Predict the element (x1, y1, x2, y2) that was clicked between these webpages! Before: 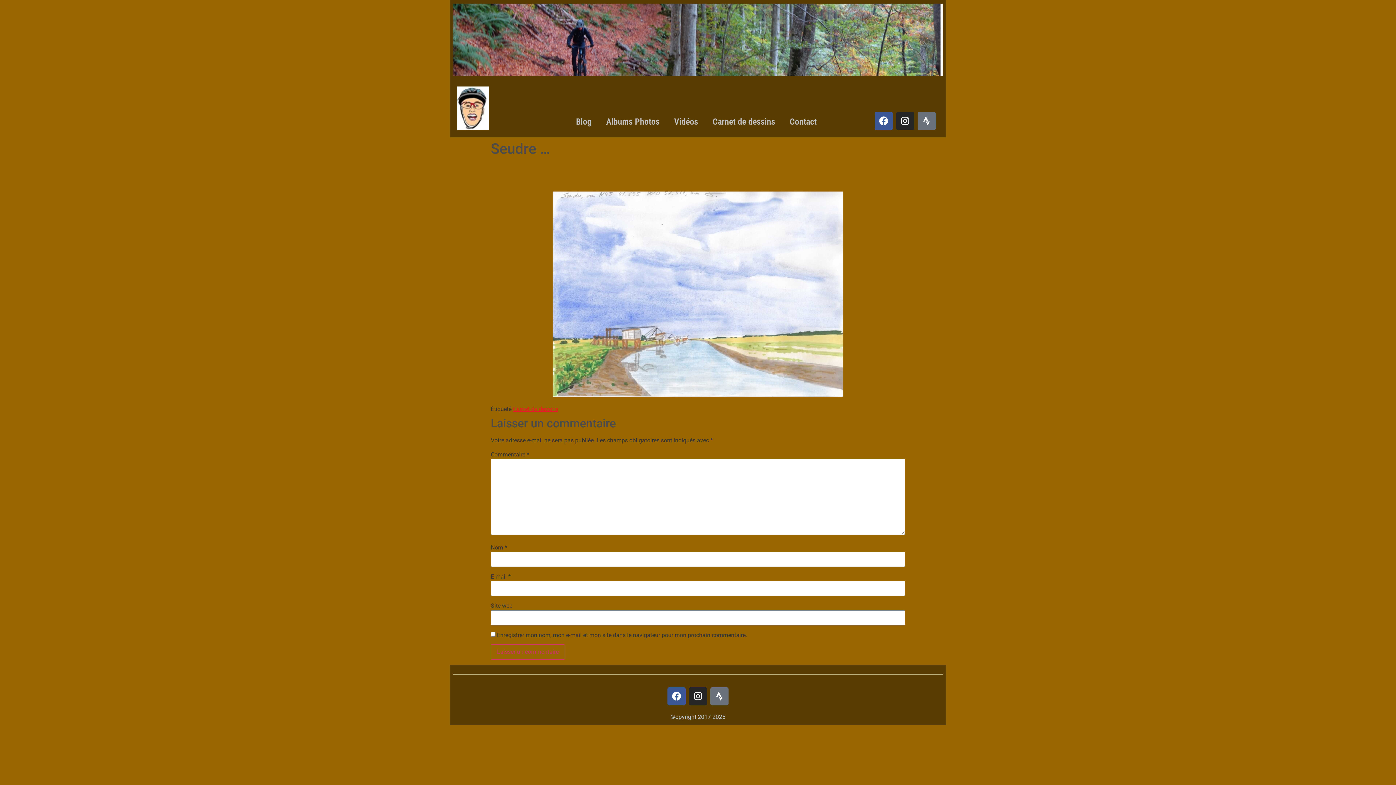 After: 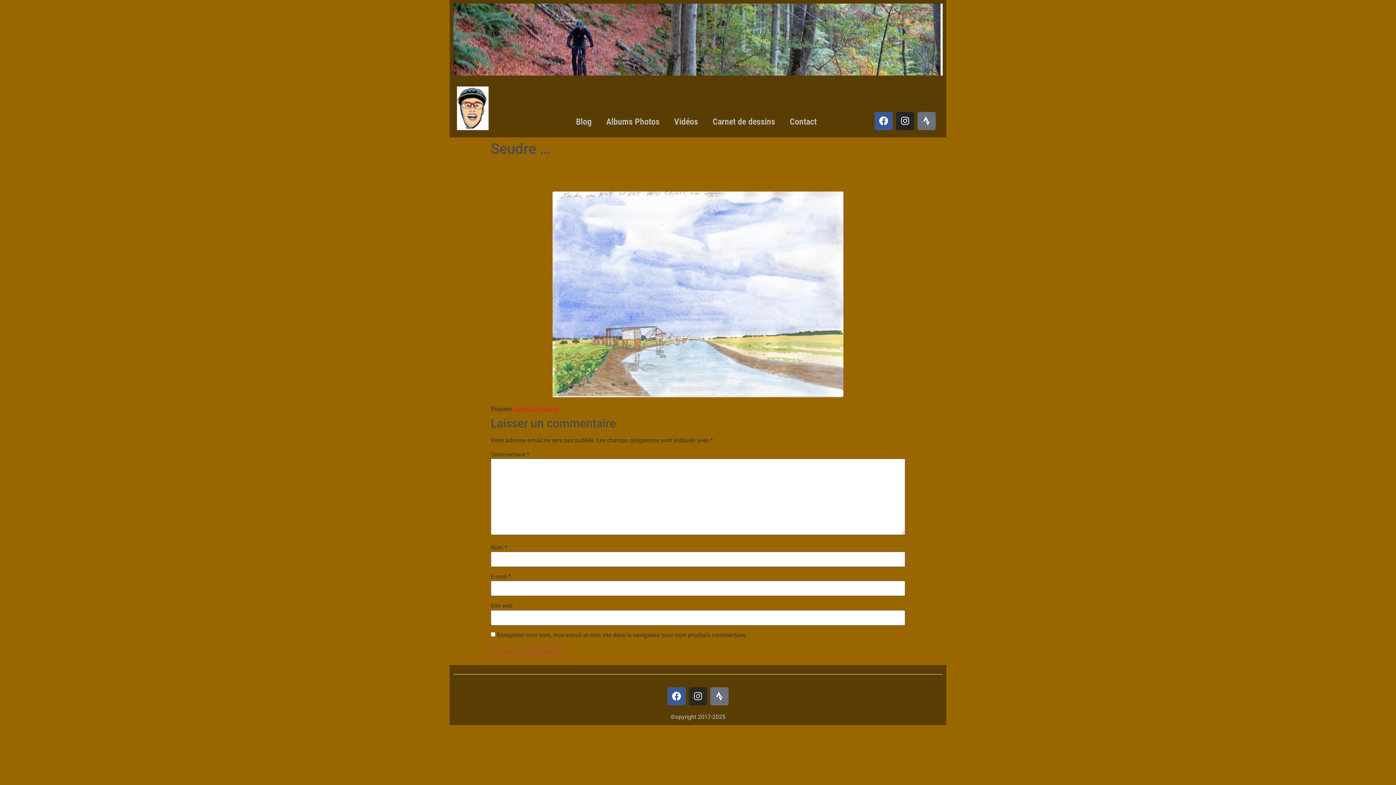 Action: bbox: (689, 687, 707, 705) label: Instagram